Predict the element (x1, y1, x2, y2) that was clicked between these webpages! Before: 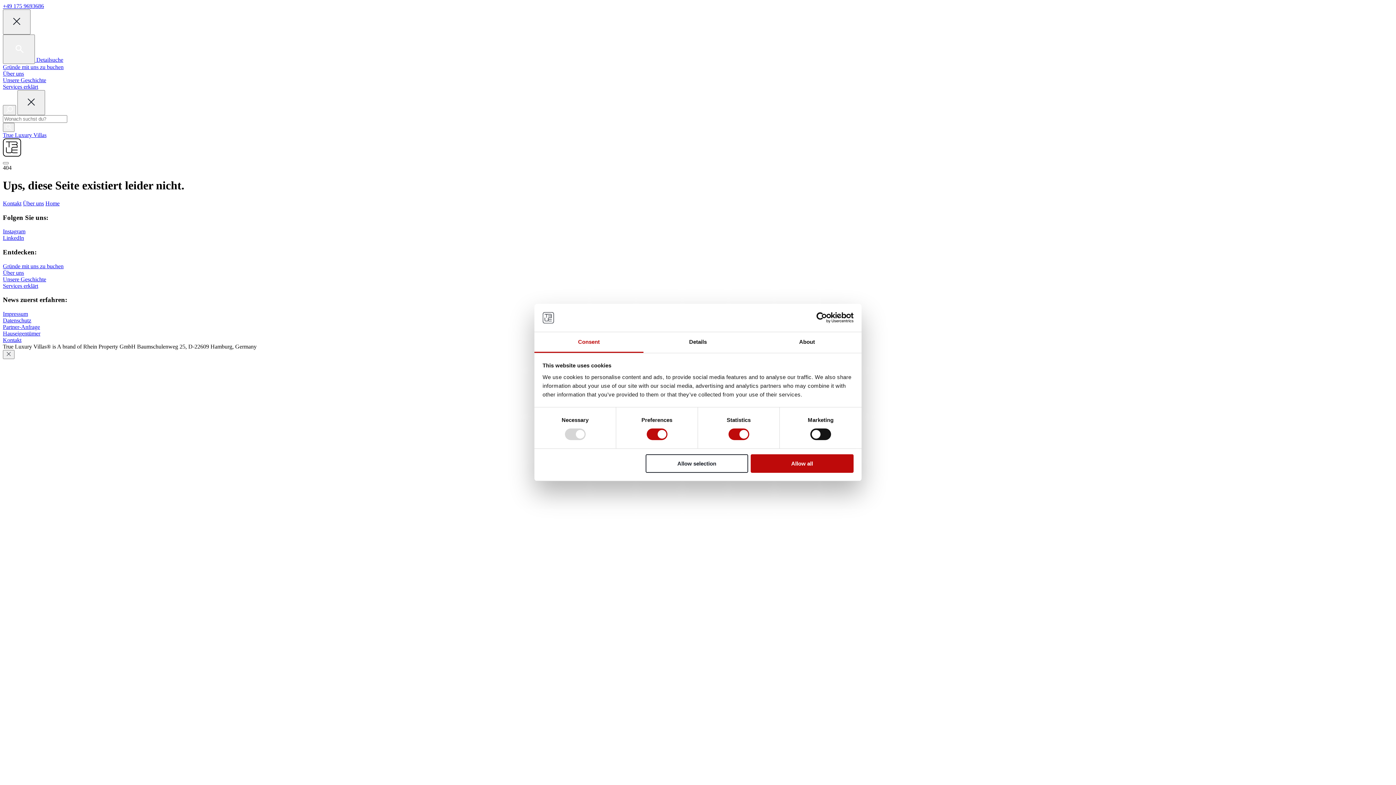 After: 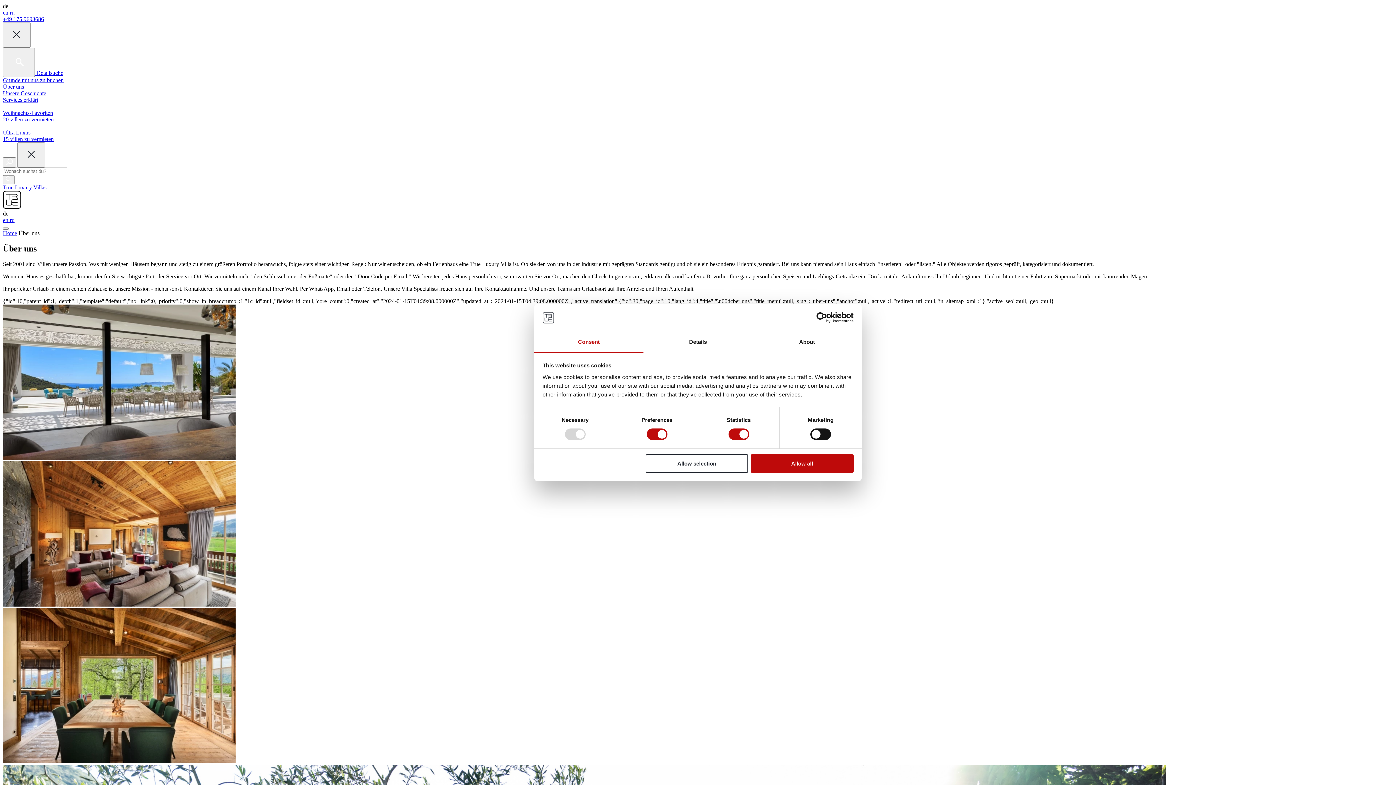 Action: label: Über uns bbox: (2, 70, 24, 76)